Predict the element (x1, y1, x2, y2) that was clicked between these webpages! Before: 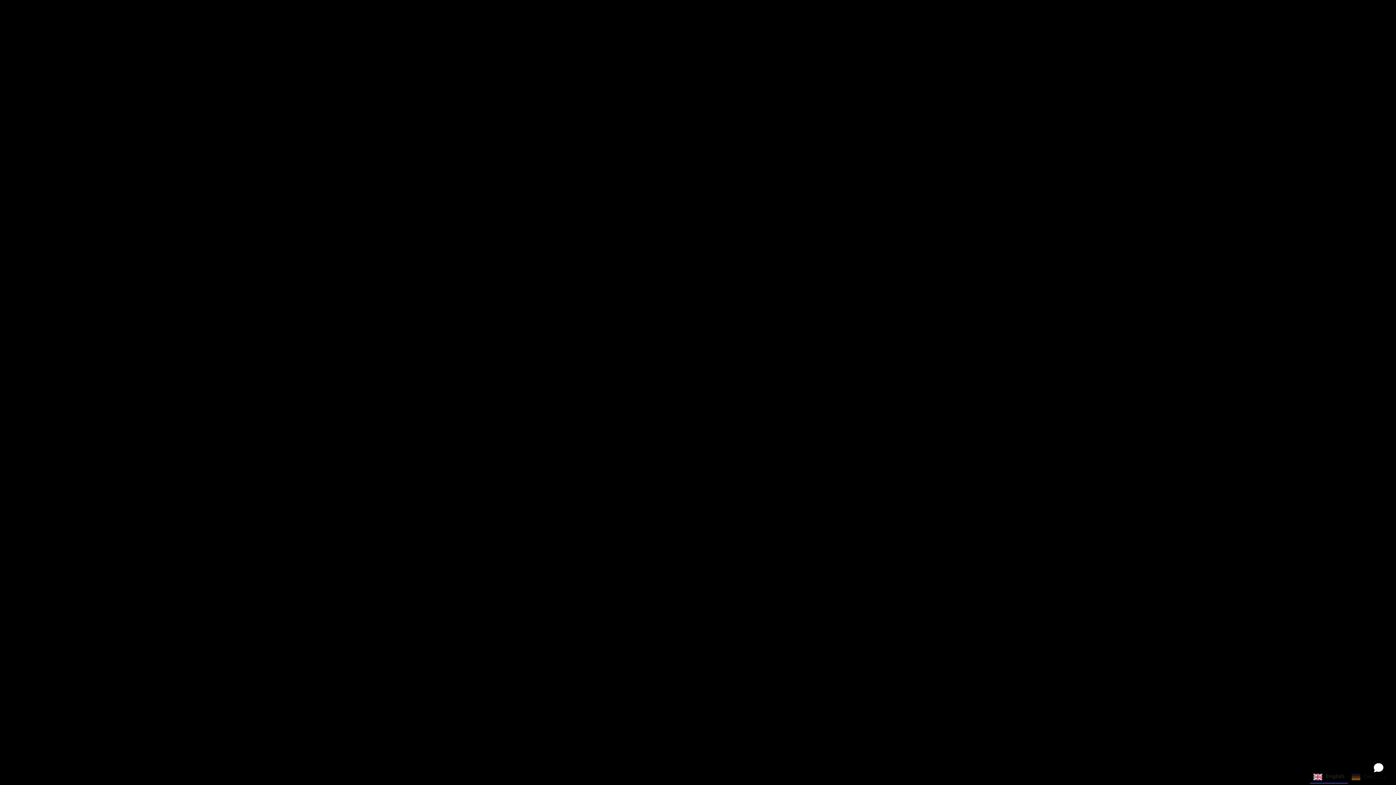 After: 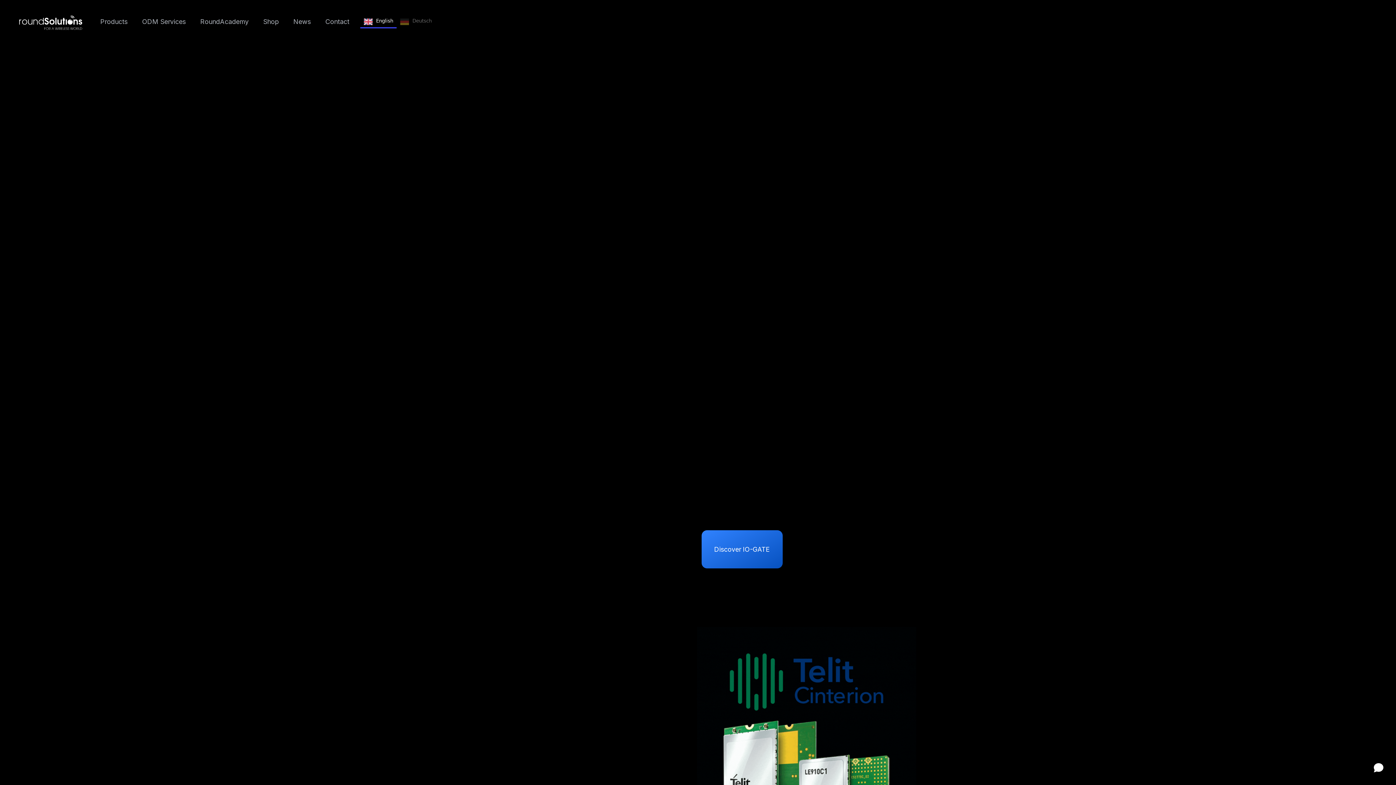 Action: bbox: (663, 419, 732, 457) label: Back to Home